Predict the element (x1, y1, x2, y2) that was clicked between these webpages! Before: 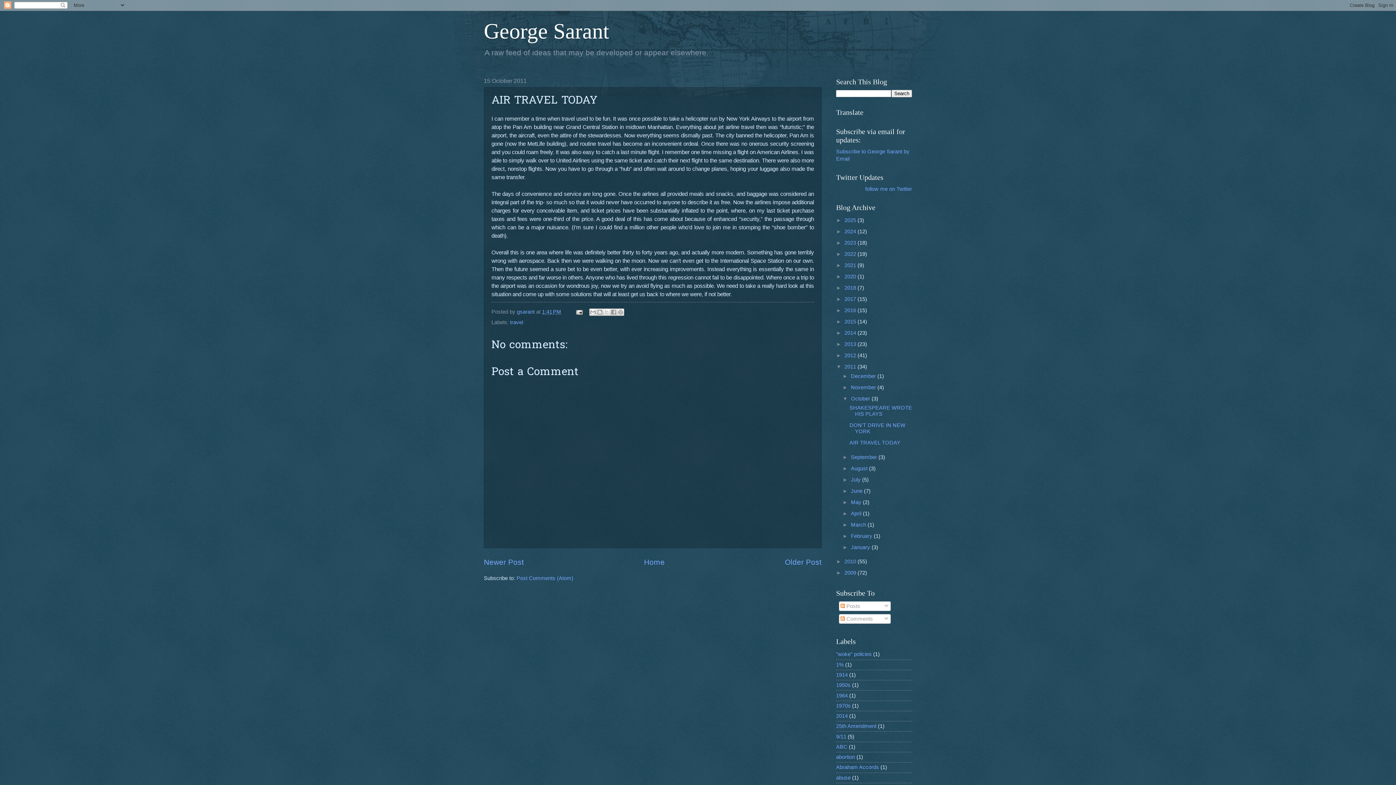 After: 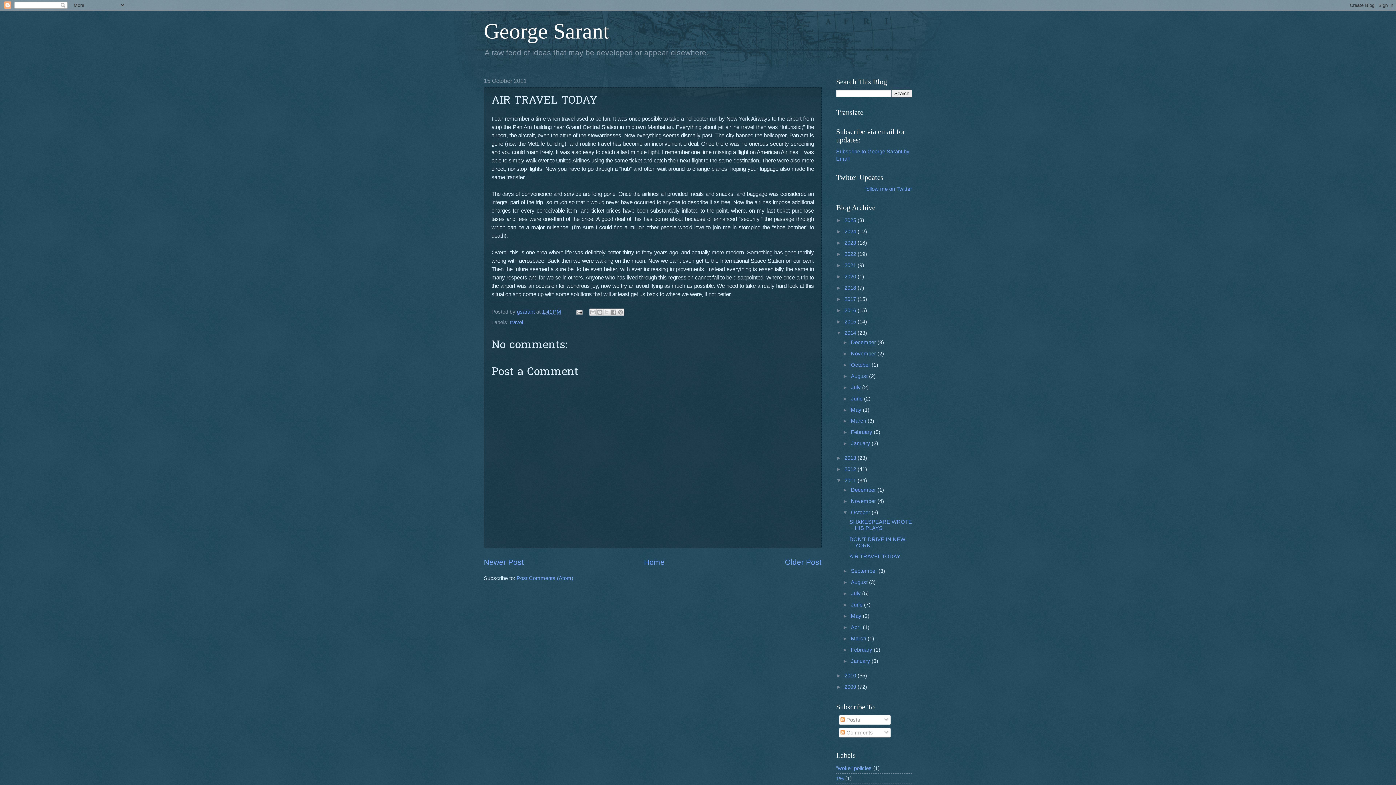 Action: bbox: (836, 330, 844, 335) label: ►  